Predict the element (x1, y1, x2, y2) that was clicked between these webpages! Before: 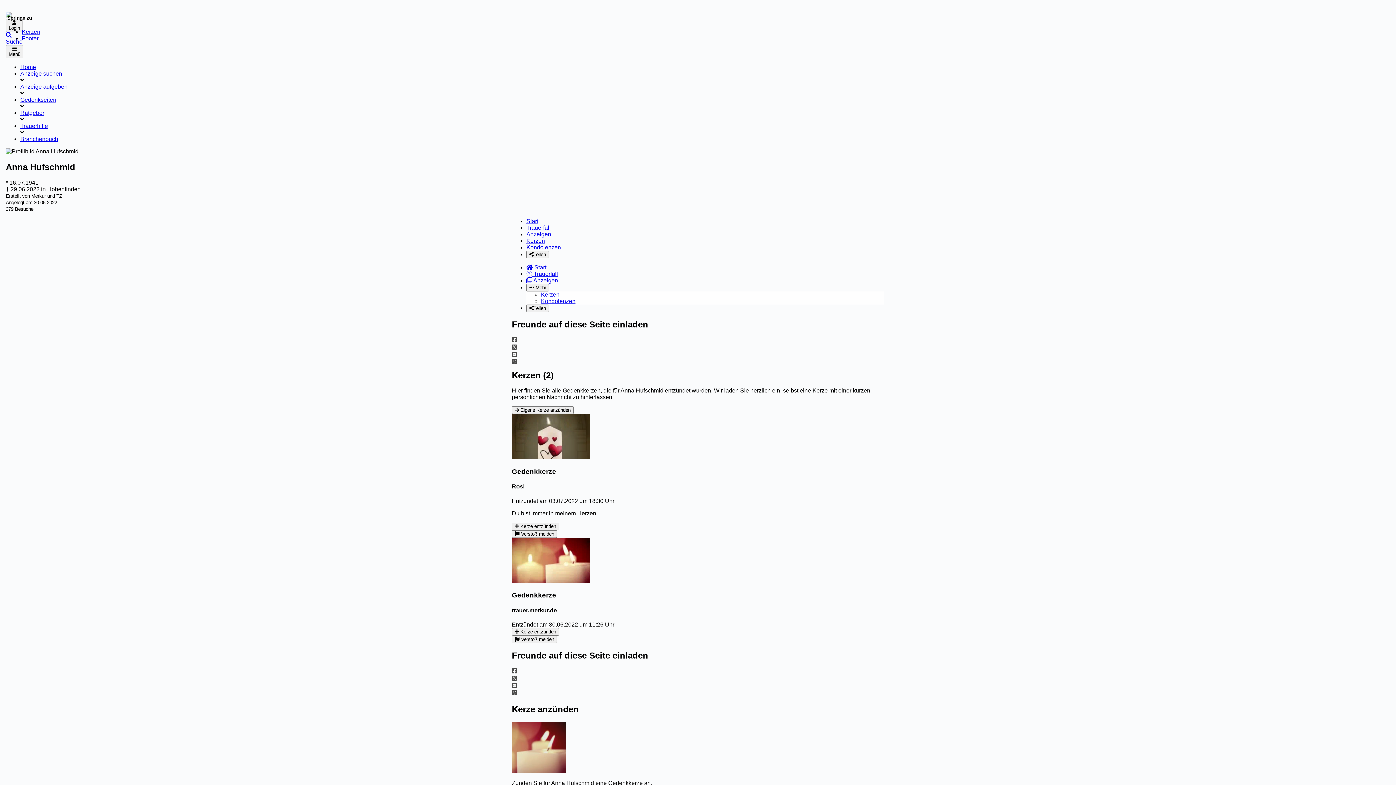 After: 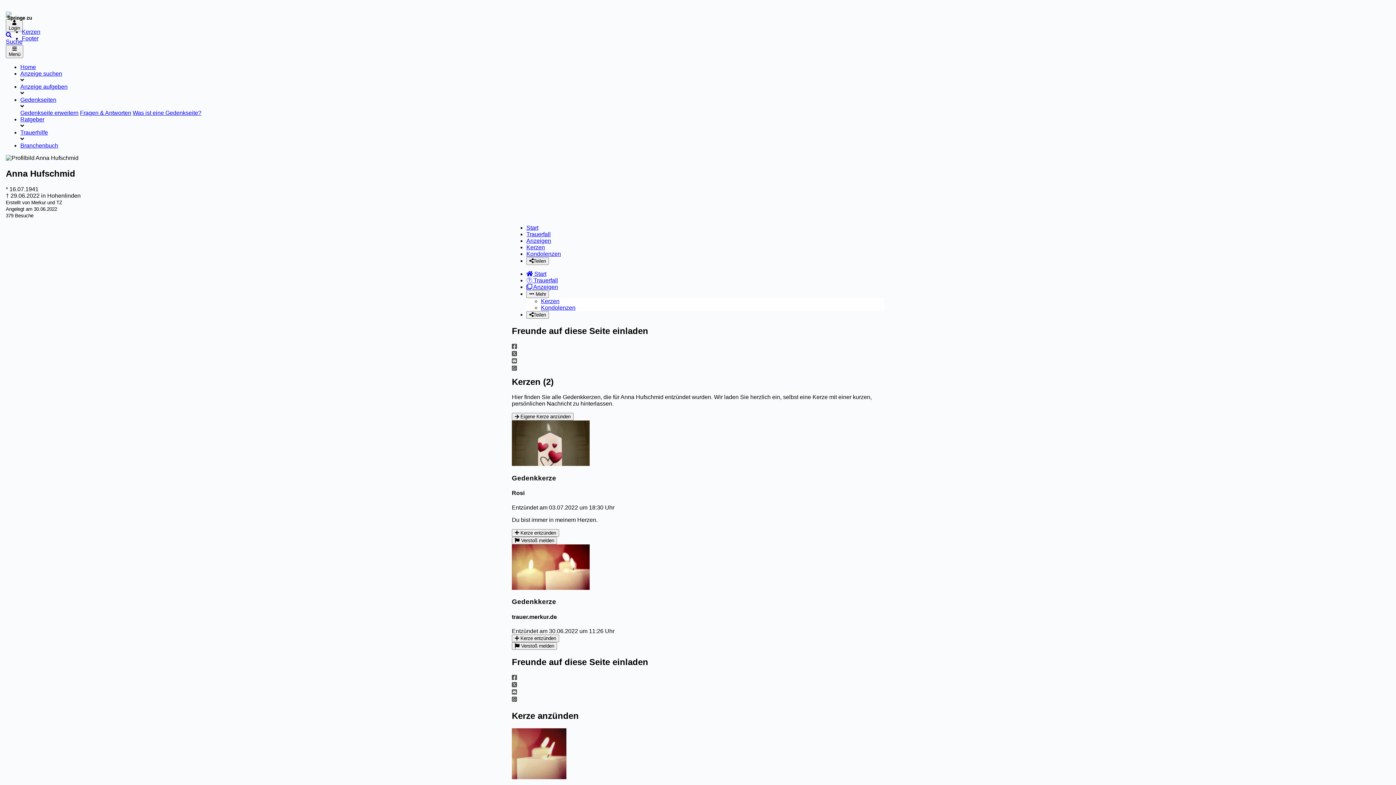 Action: bbox: (20, 103, 1390, 109) label: Navigation ein- & ausklappen